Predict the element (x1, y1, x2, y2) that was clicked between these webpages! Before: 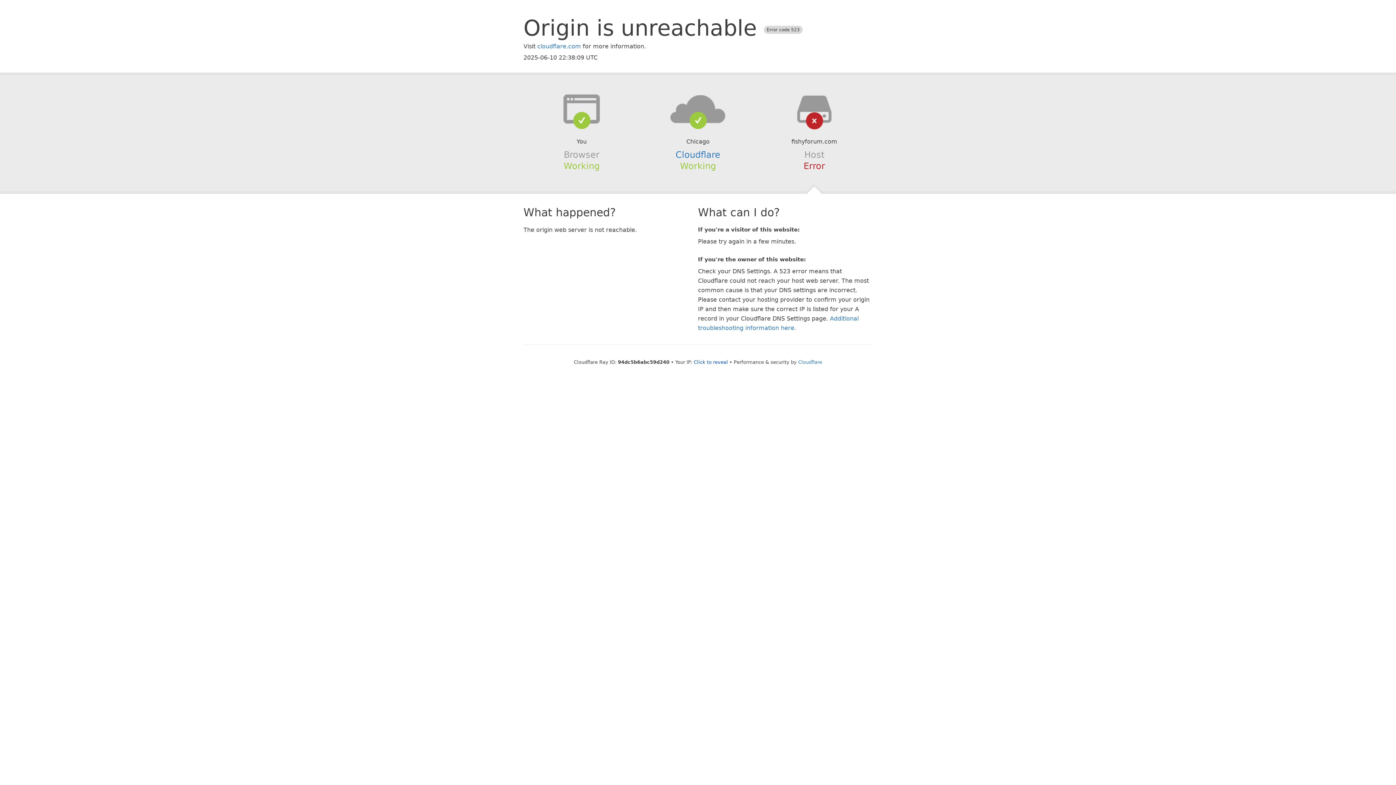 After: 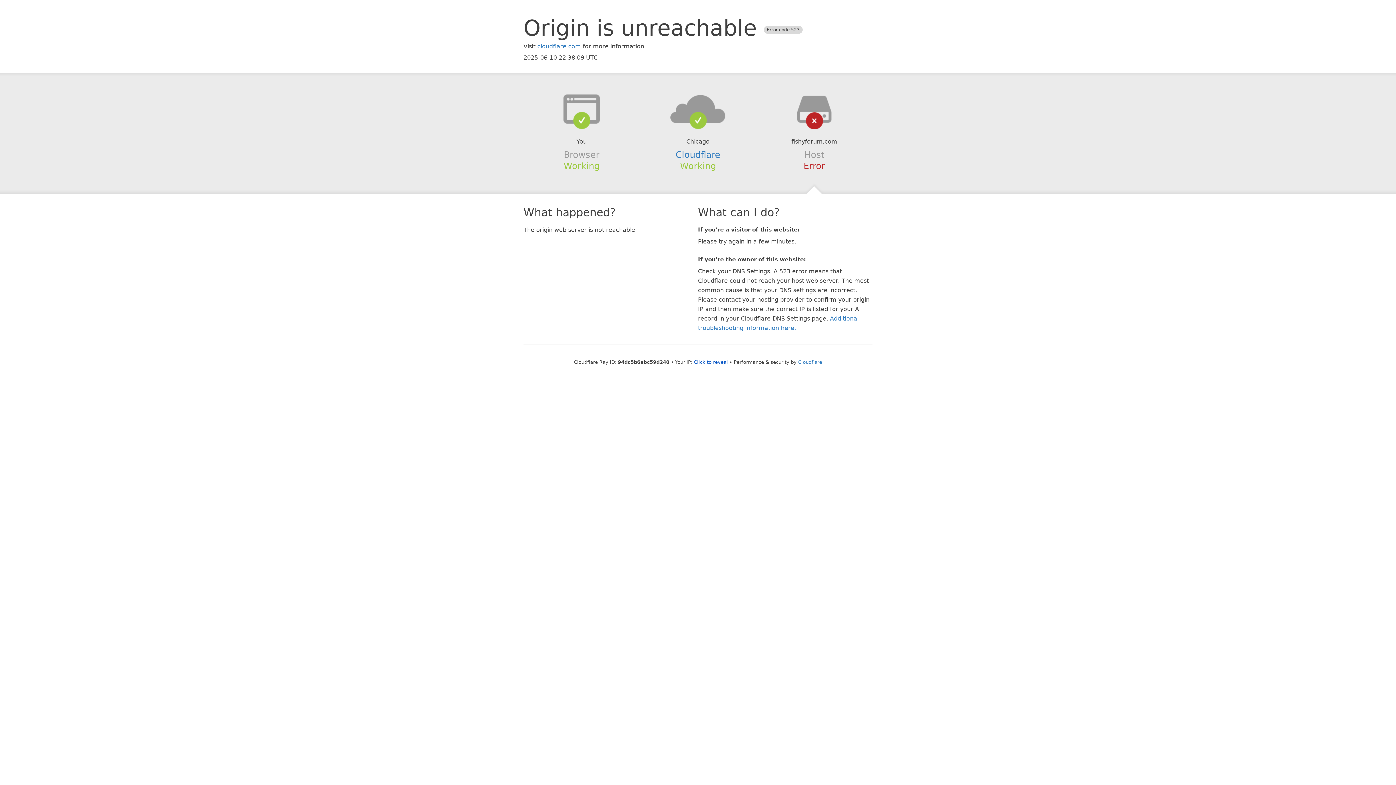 Action: bbox: (639, 94, 756, 123)